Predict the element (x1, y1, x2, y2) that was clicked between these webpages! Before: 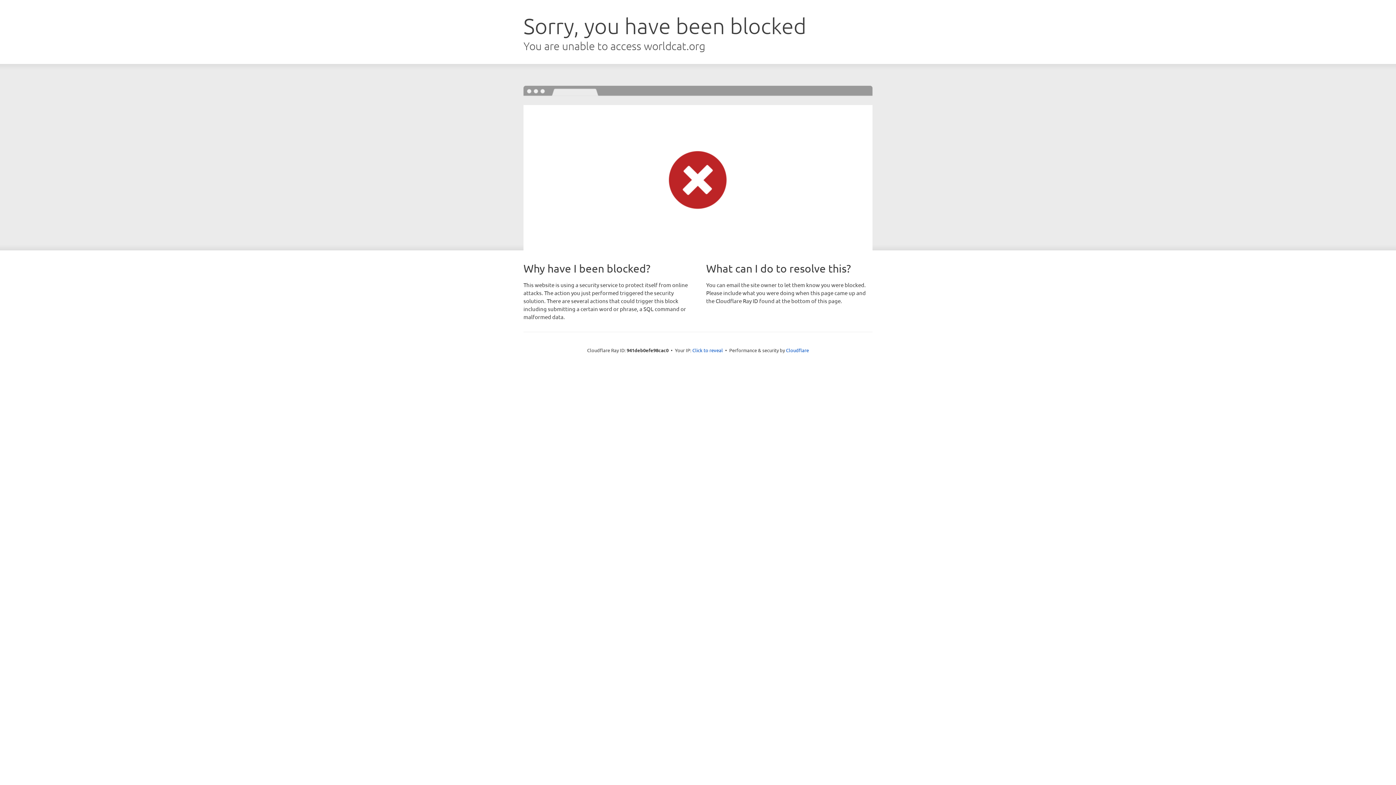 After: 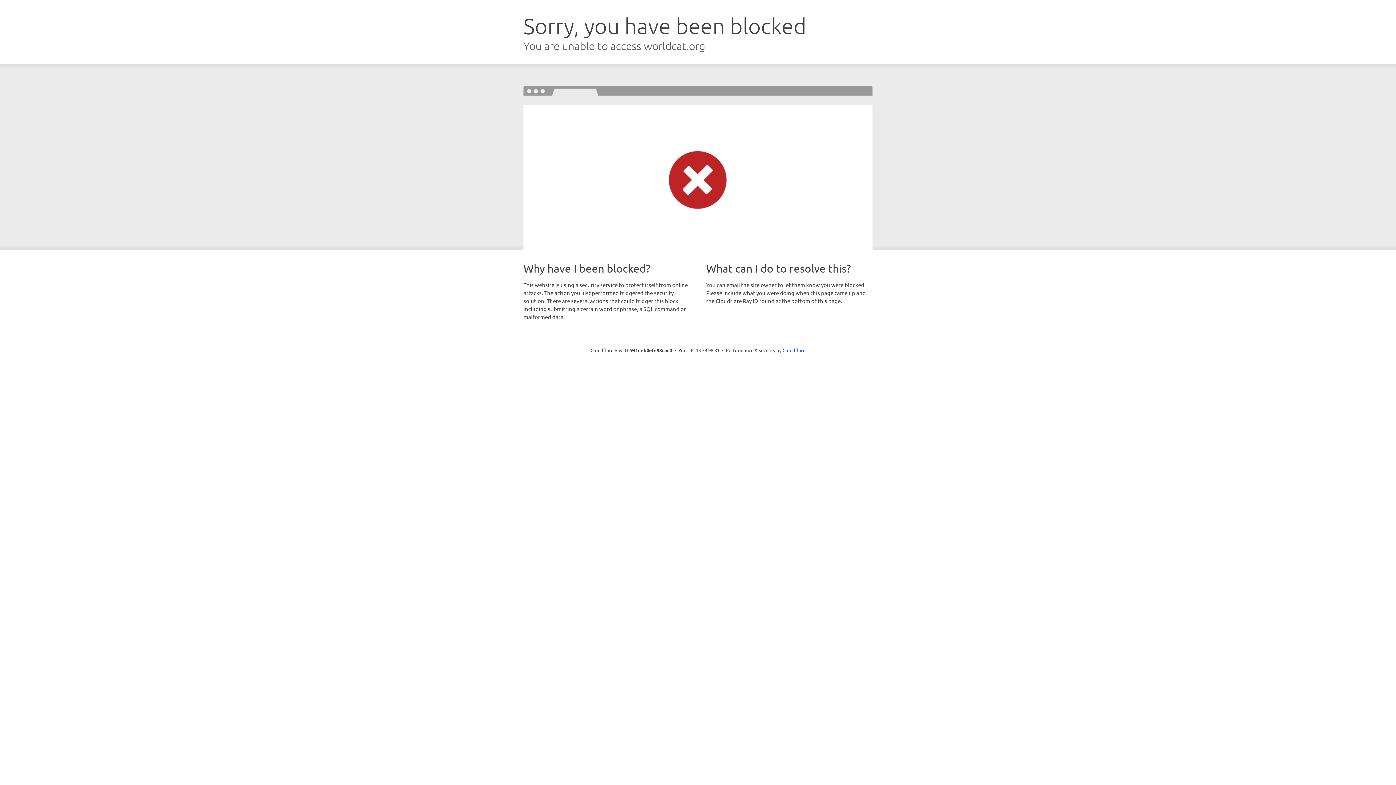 Action: bbox: (692, 346, 723, 353) label: Click to reveal